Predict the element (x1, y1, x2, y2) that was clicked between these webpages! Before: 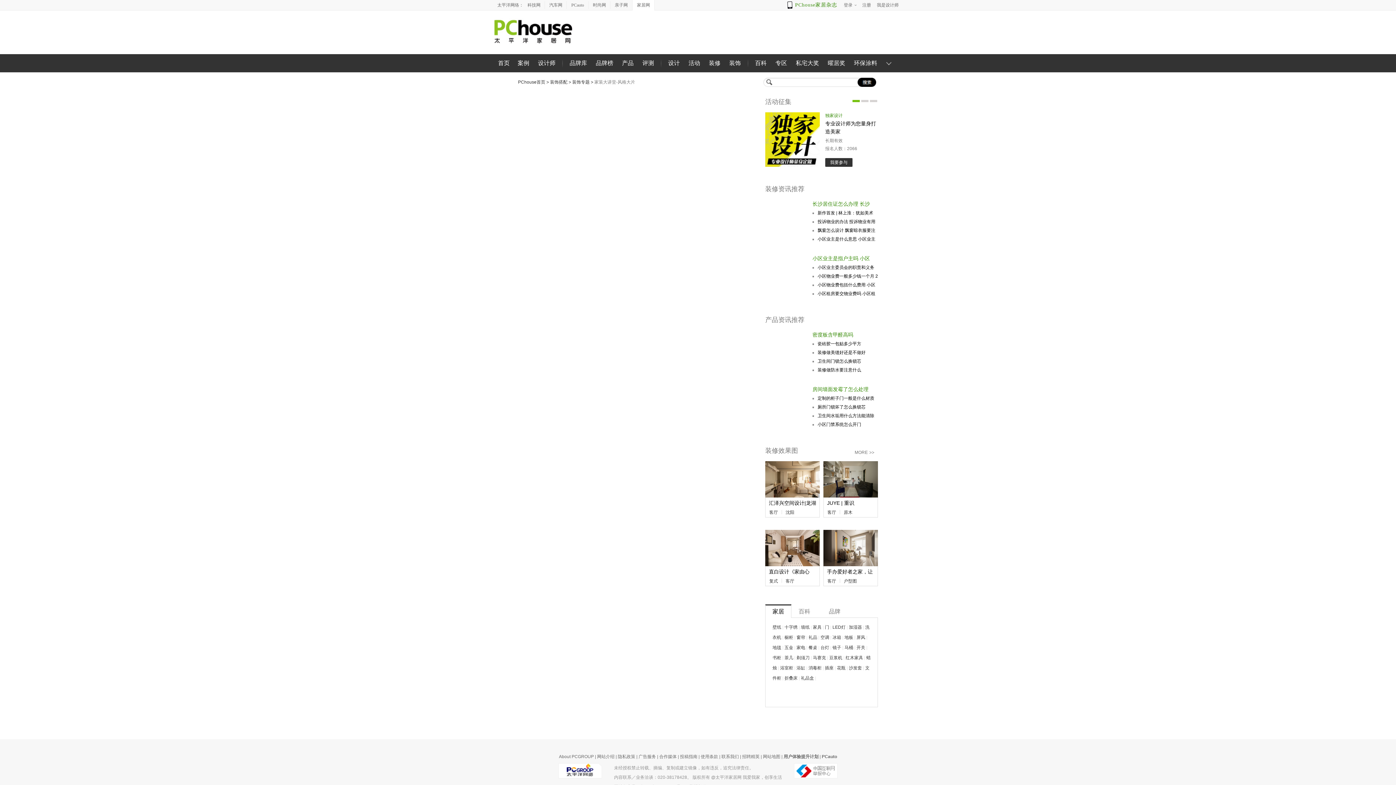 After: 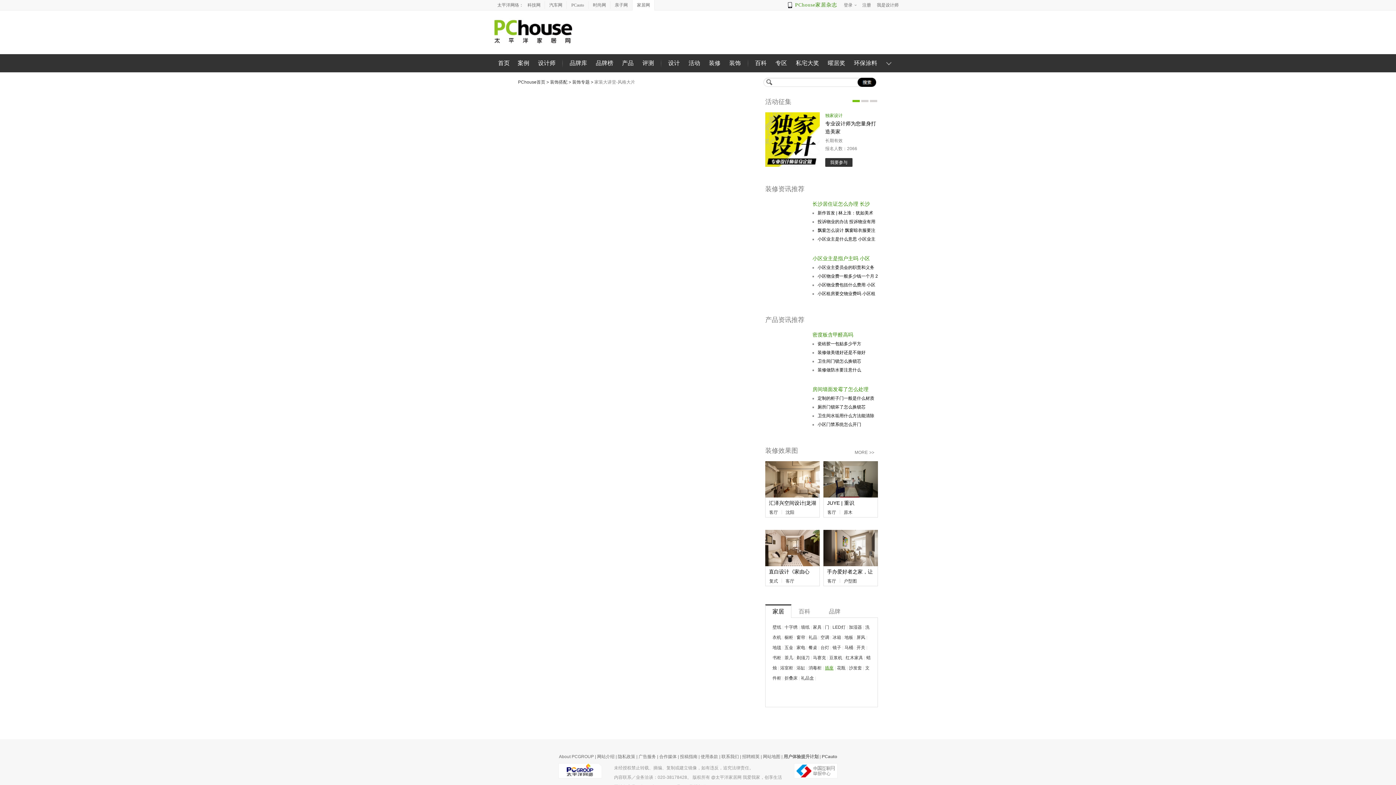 Action: label: 插座 bbox: (825, 665, 833, 670)